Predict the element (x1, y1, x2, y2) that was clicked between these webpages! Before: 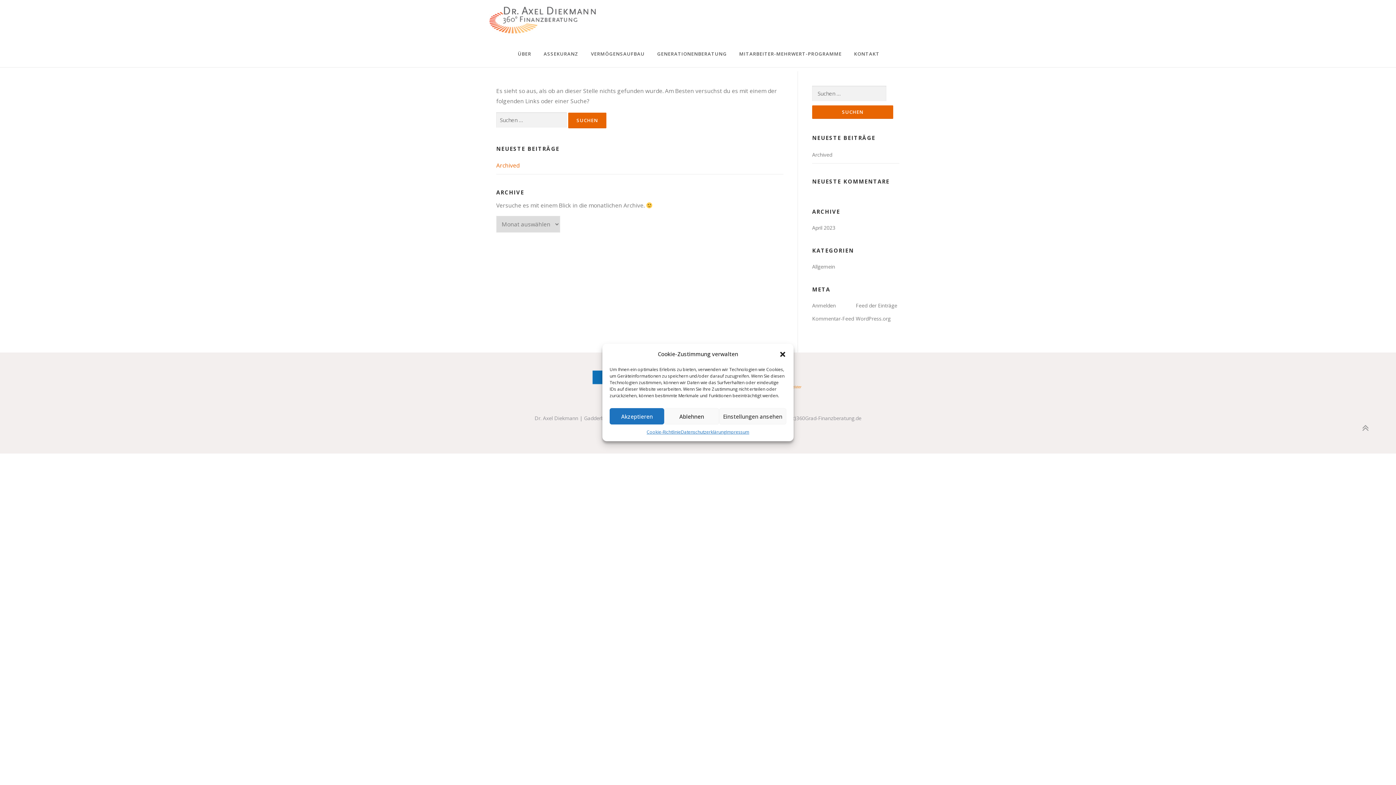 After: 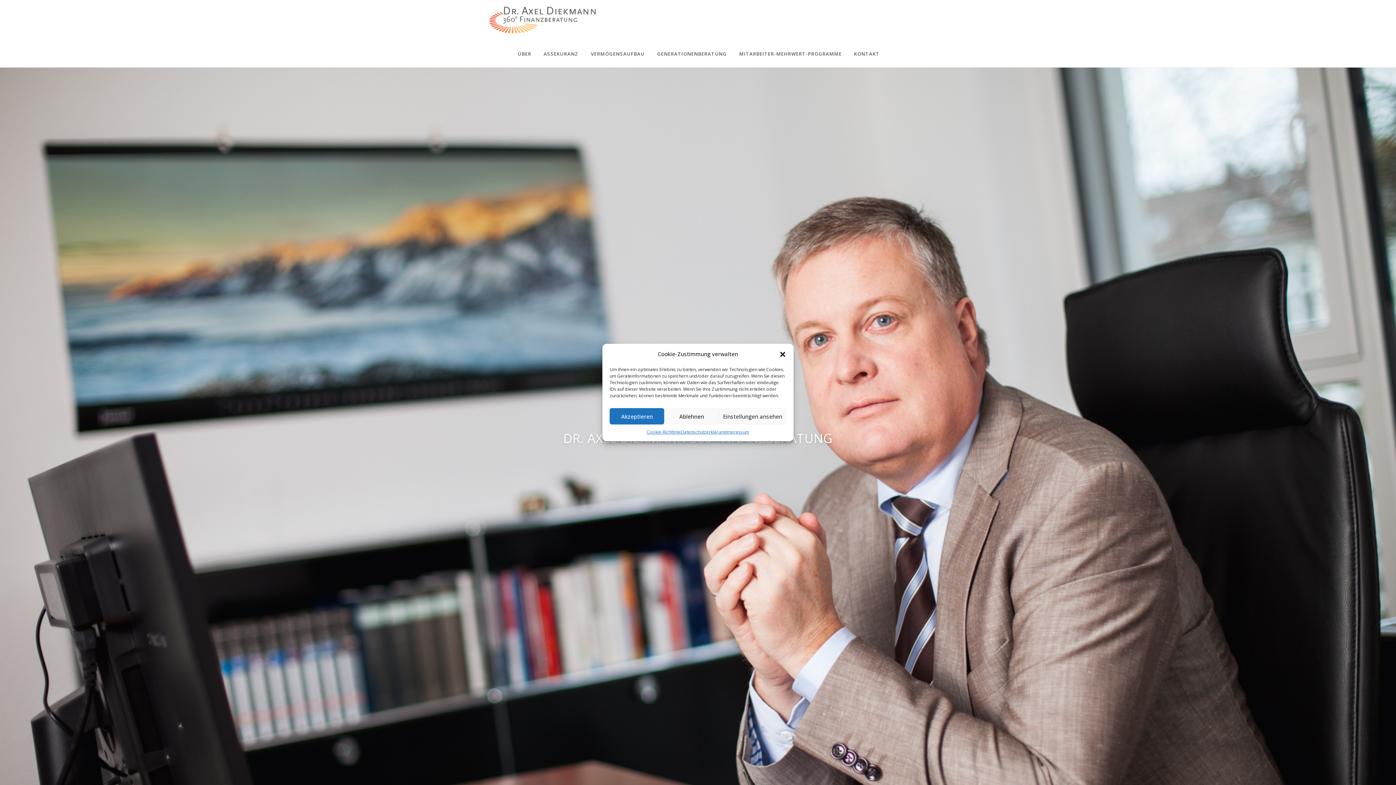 Action: bbox: (496, 14, 598, 22)